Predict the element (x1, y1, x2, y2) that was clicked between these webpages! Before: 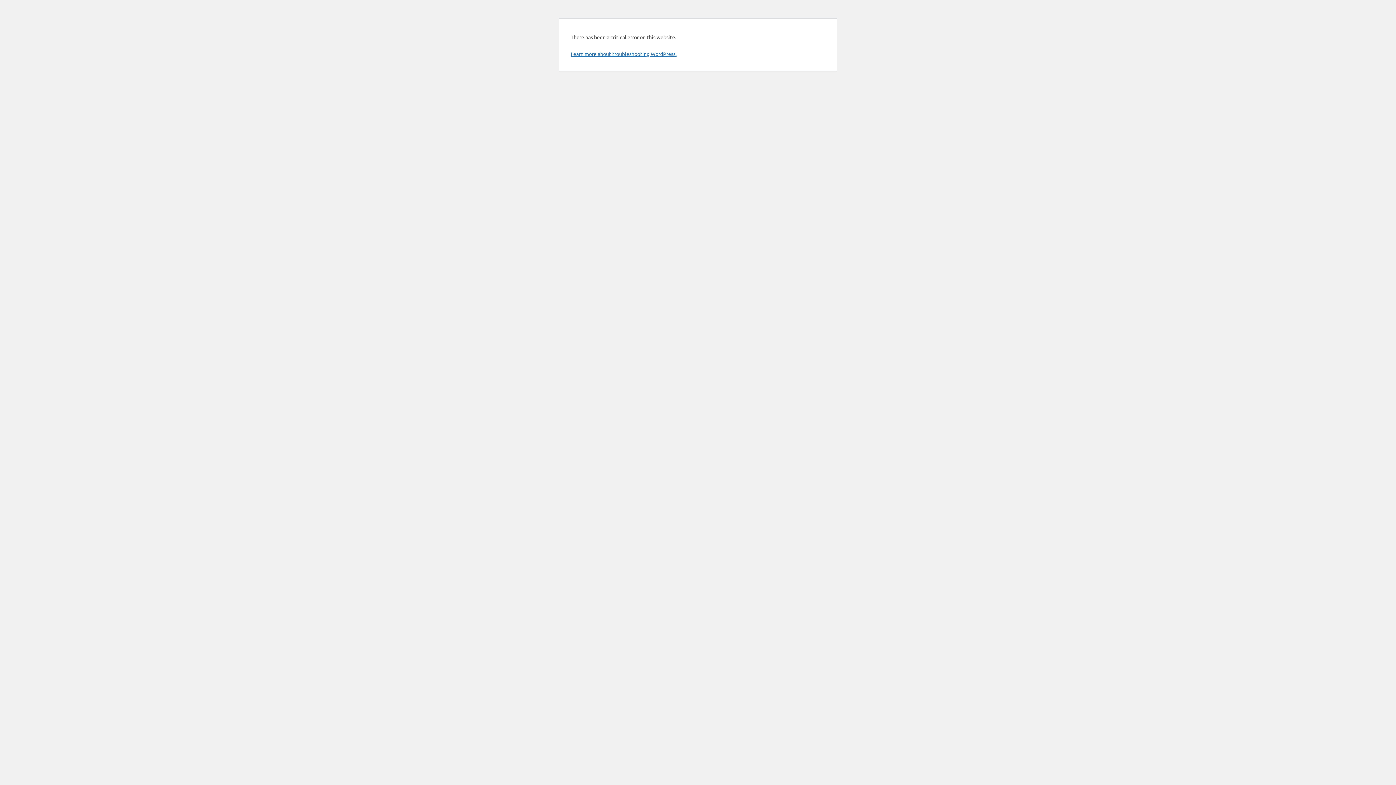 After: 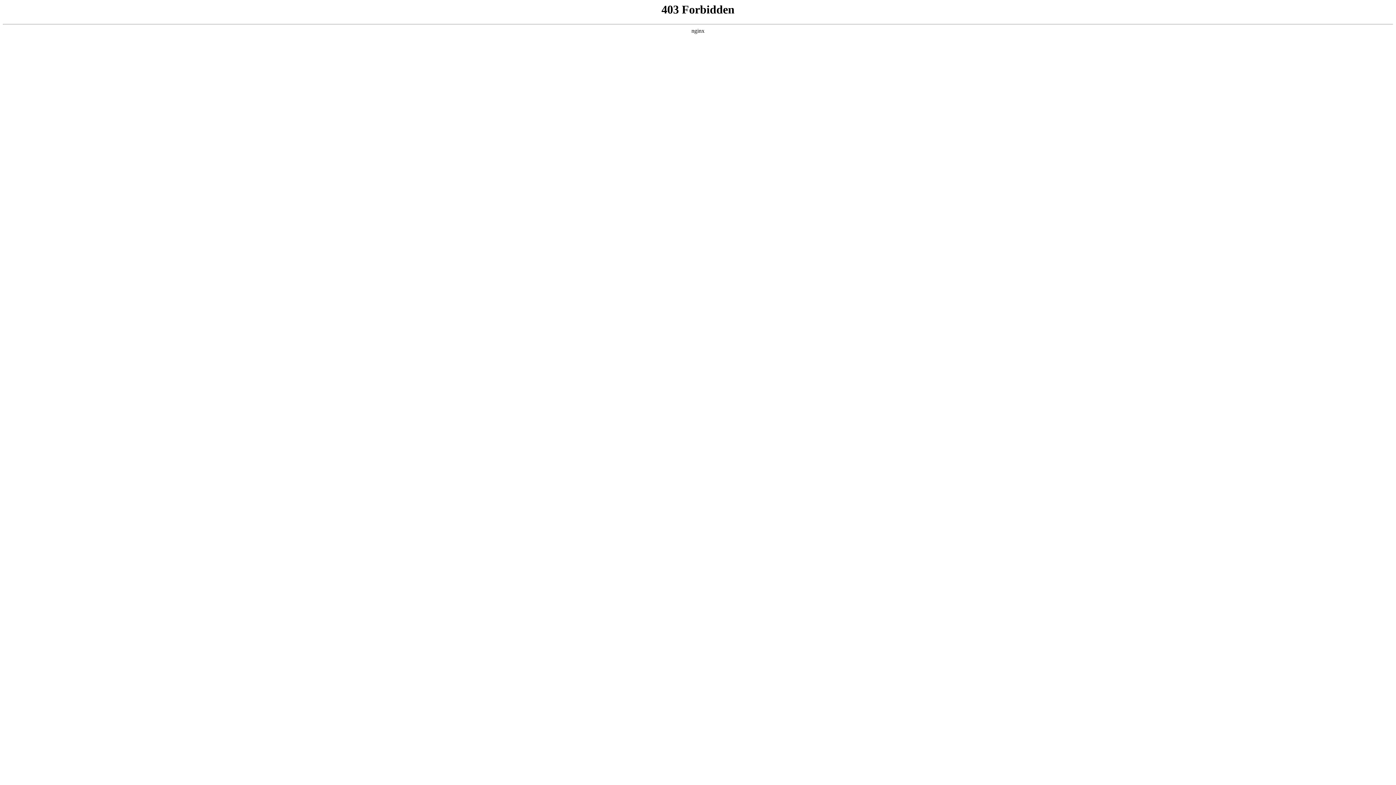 Action: bbox: (570, 50, 676, 57) label: Learn more about troubleshooting WordPress.